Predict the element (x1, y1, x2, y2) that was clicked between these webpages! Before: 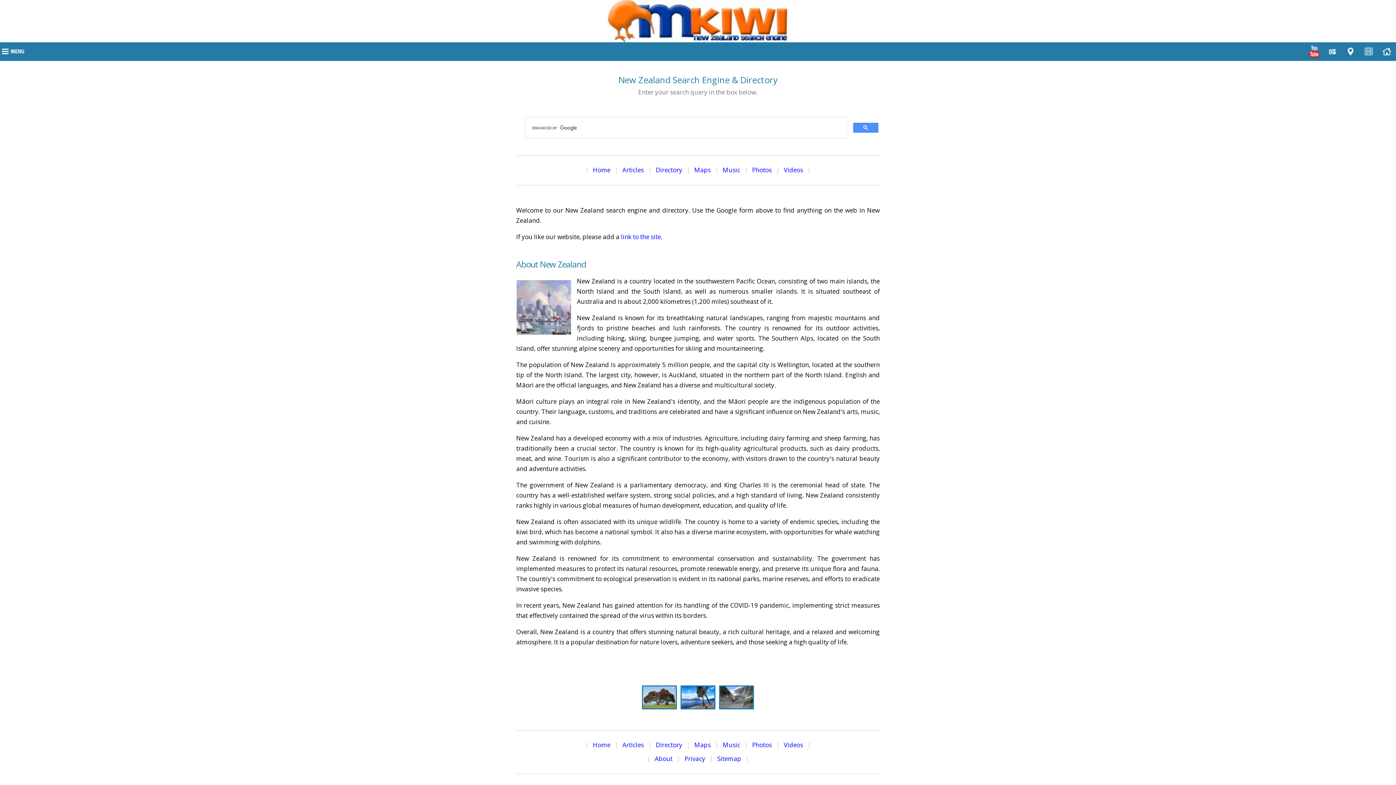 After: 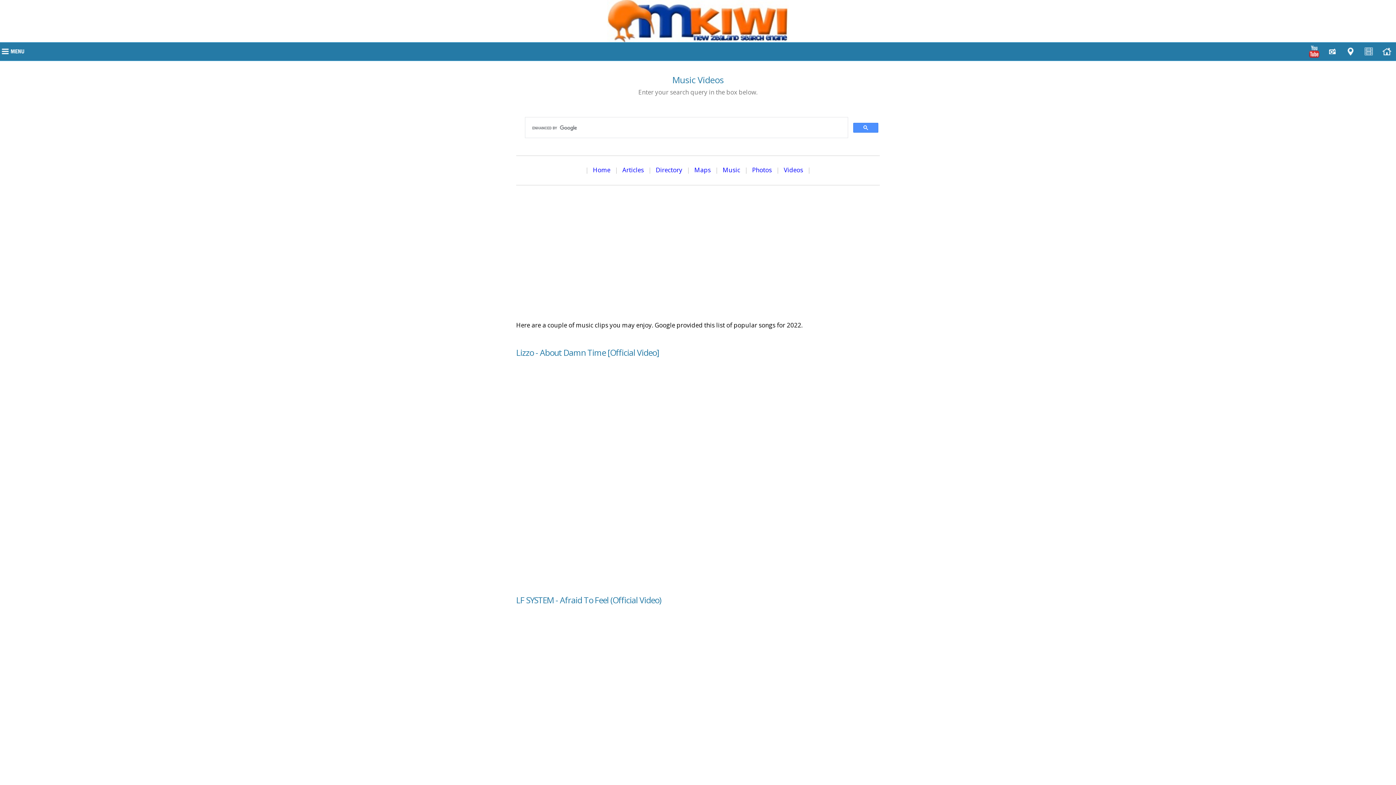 Action: label: Music bbox: (722, 165, 740, 174)